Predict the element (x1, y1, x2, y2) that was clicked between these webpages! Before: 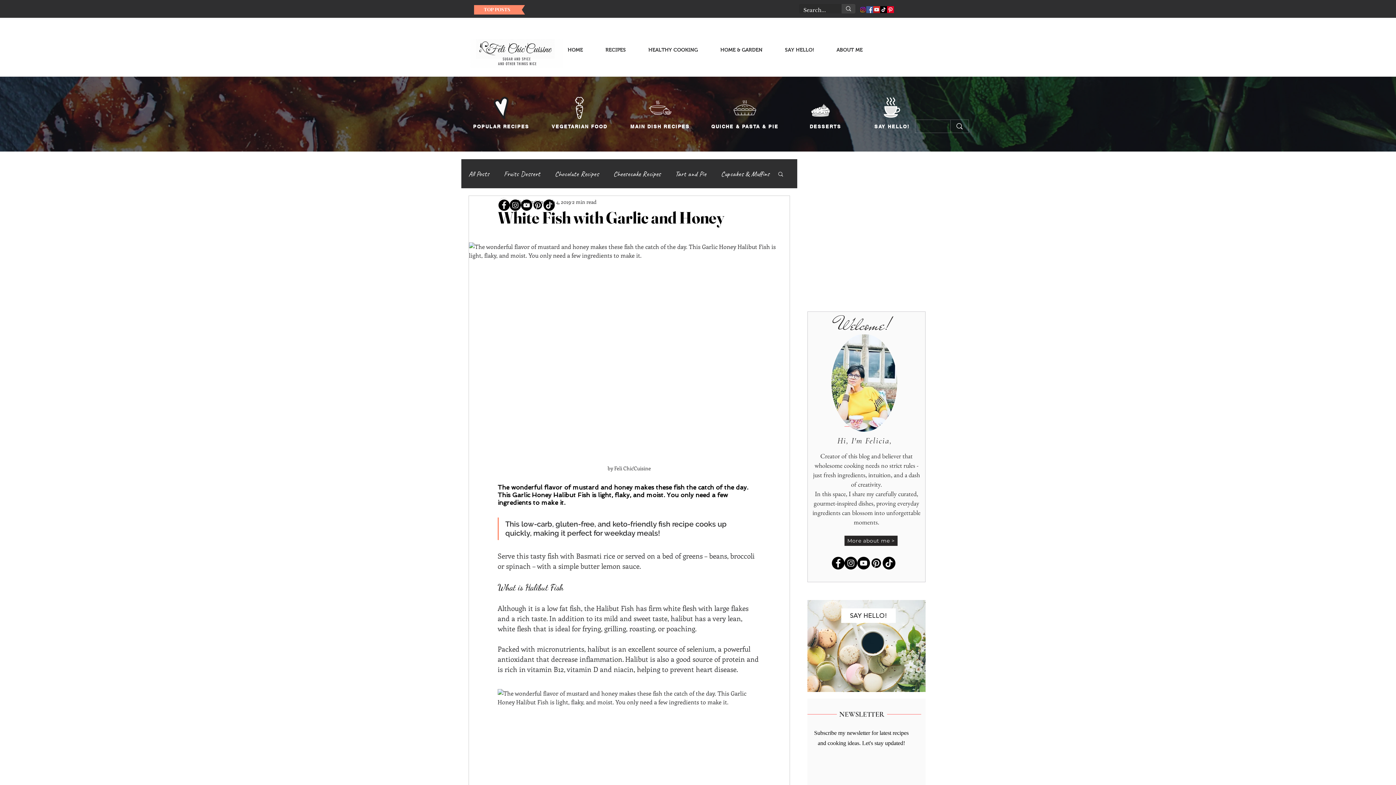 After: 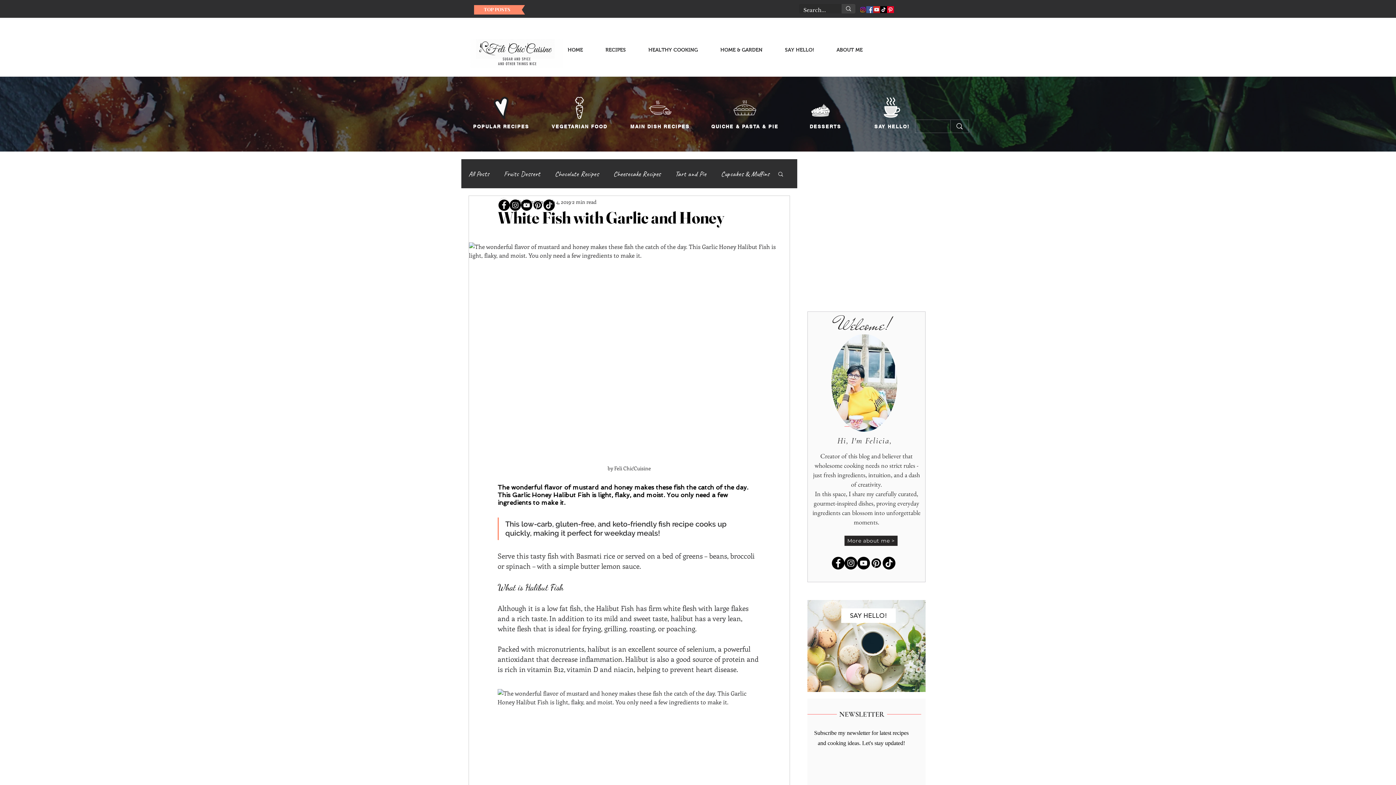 Action: bbox: (521, 199, 532, 210) label: YouTube